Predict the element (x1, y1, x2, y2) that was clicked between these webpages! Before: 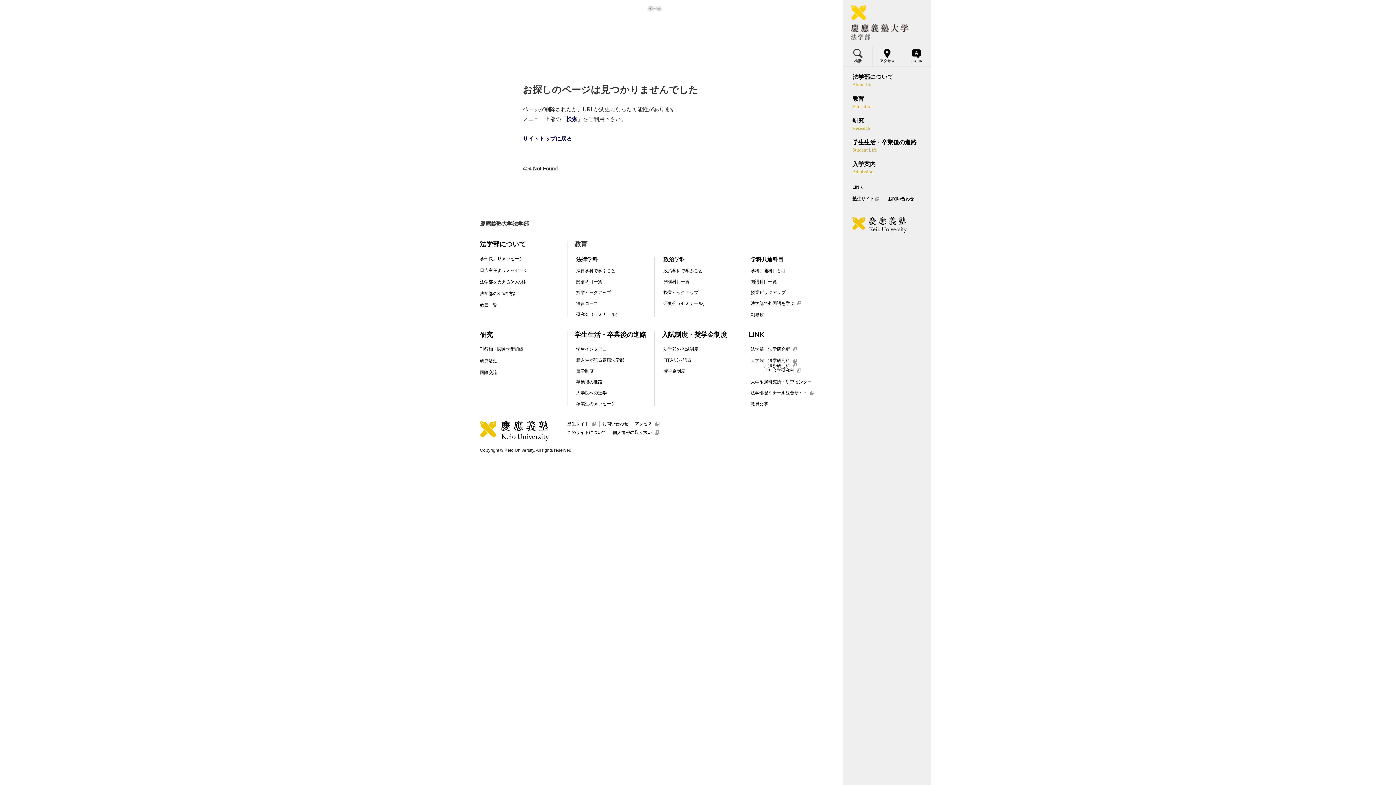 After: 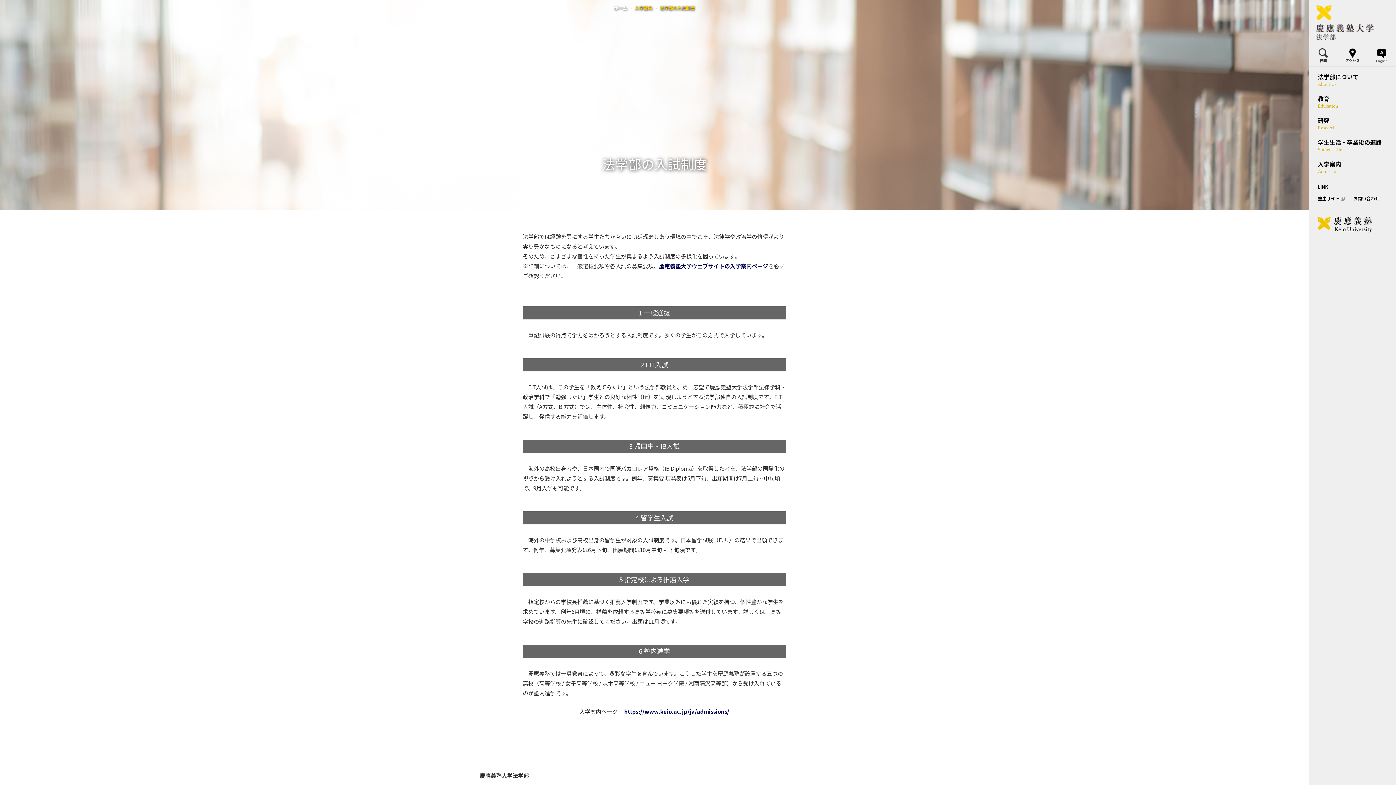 Action: bbox: (661, 331, 727, 338) label: 入試制度・奨学金制度